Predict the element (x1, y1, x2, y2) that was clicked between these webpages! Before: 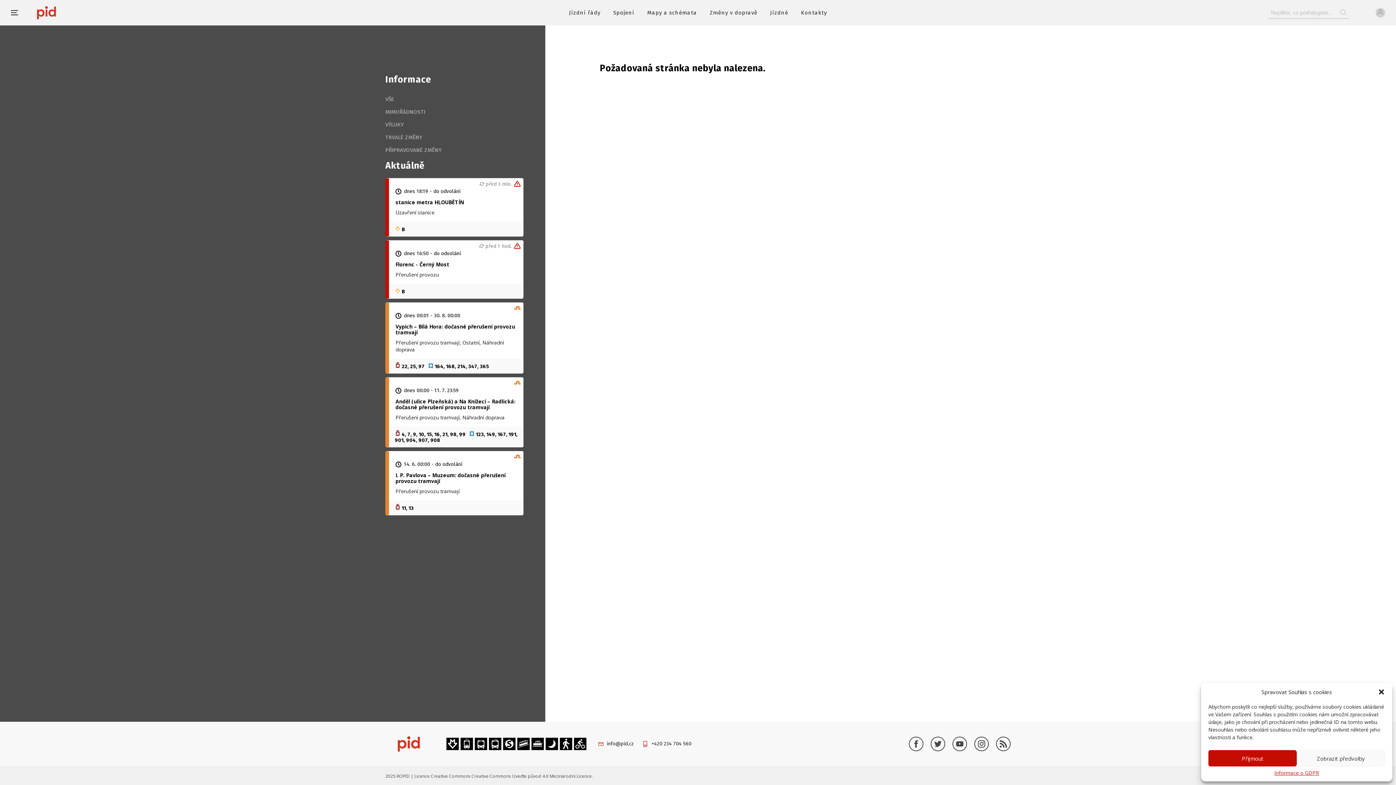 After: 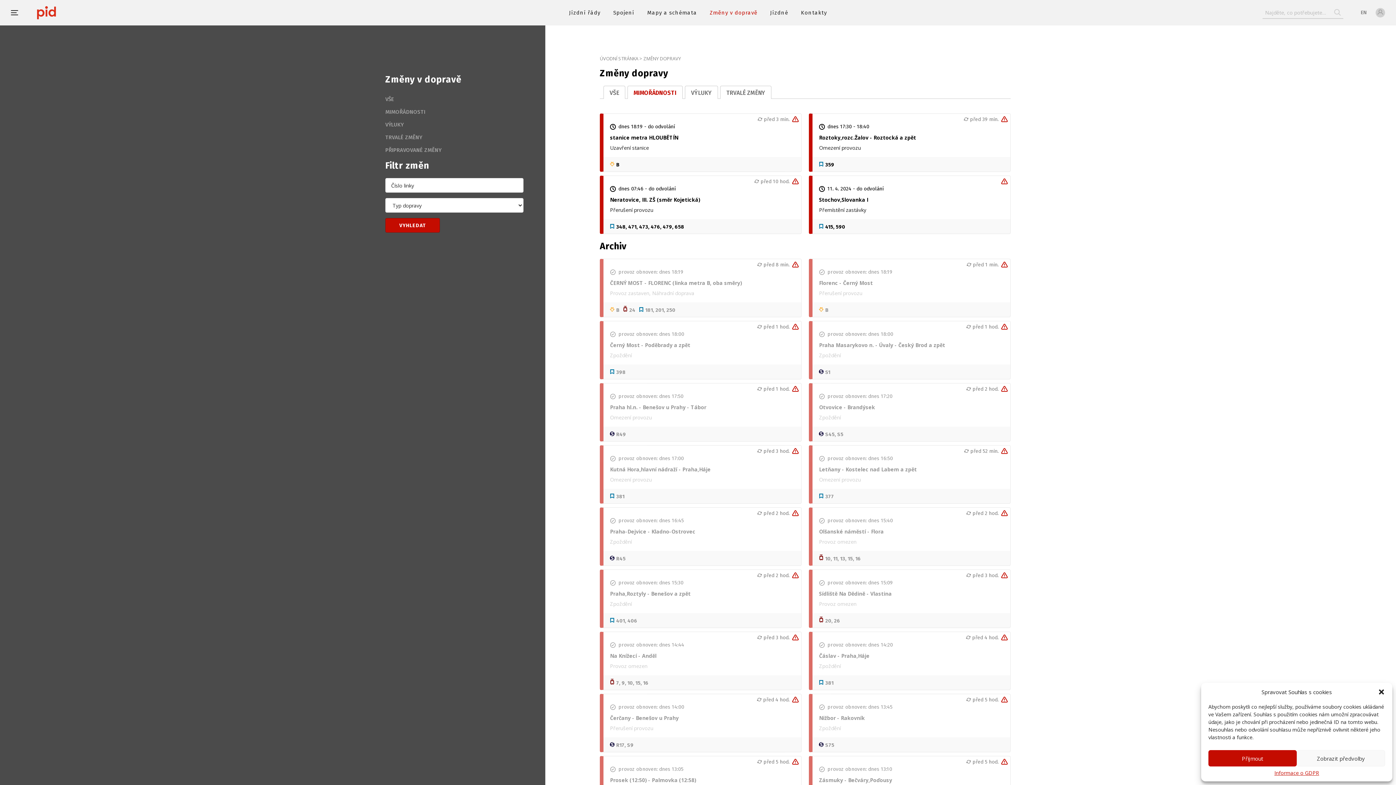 Action: bbox: (385, 108, 425, 115) label: MIMOŘÁDNOSTI